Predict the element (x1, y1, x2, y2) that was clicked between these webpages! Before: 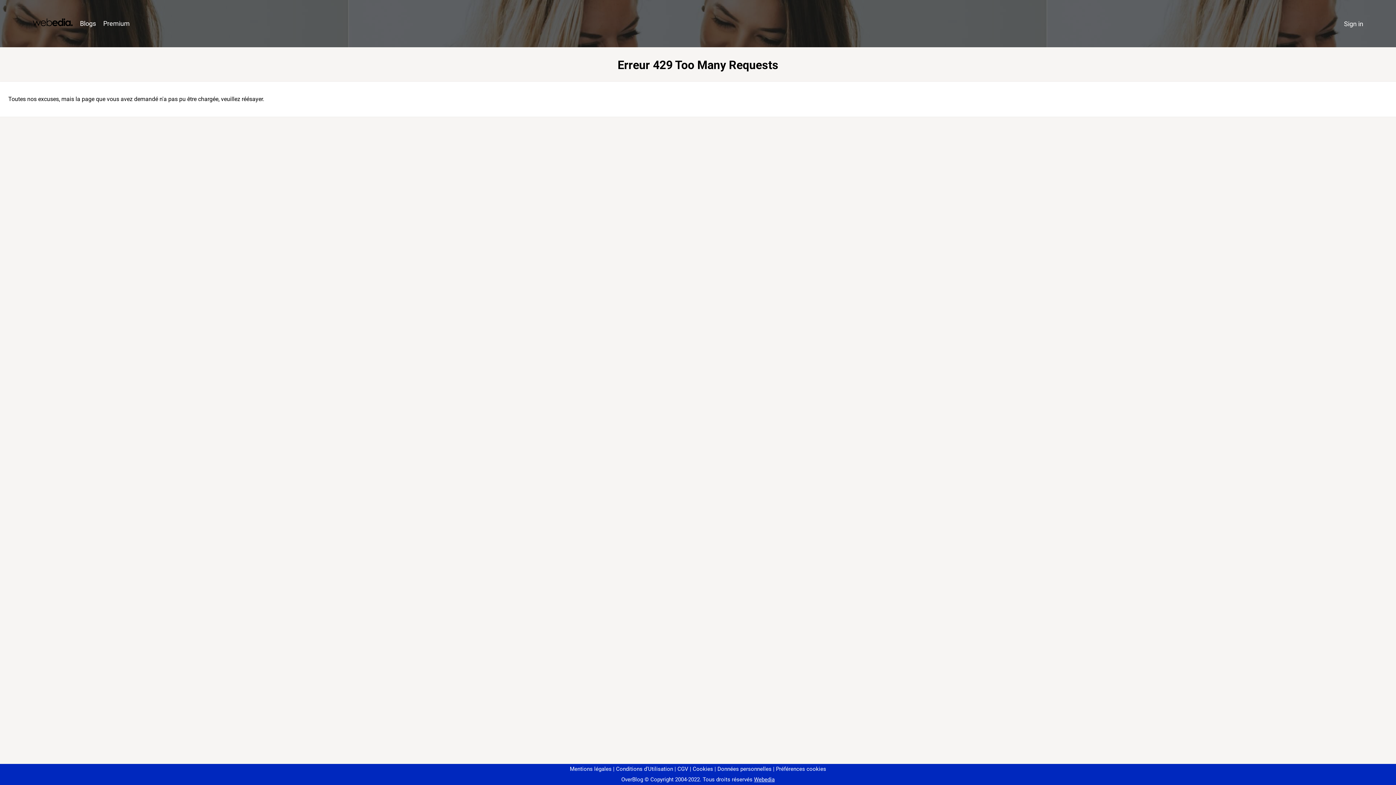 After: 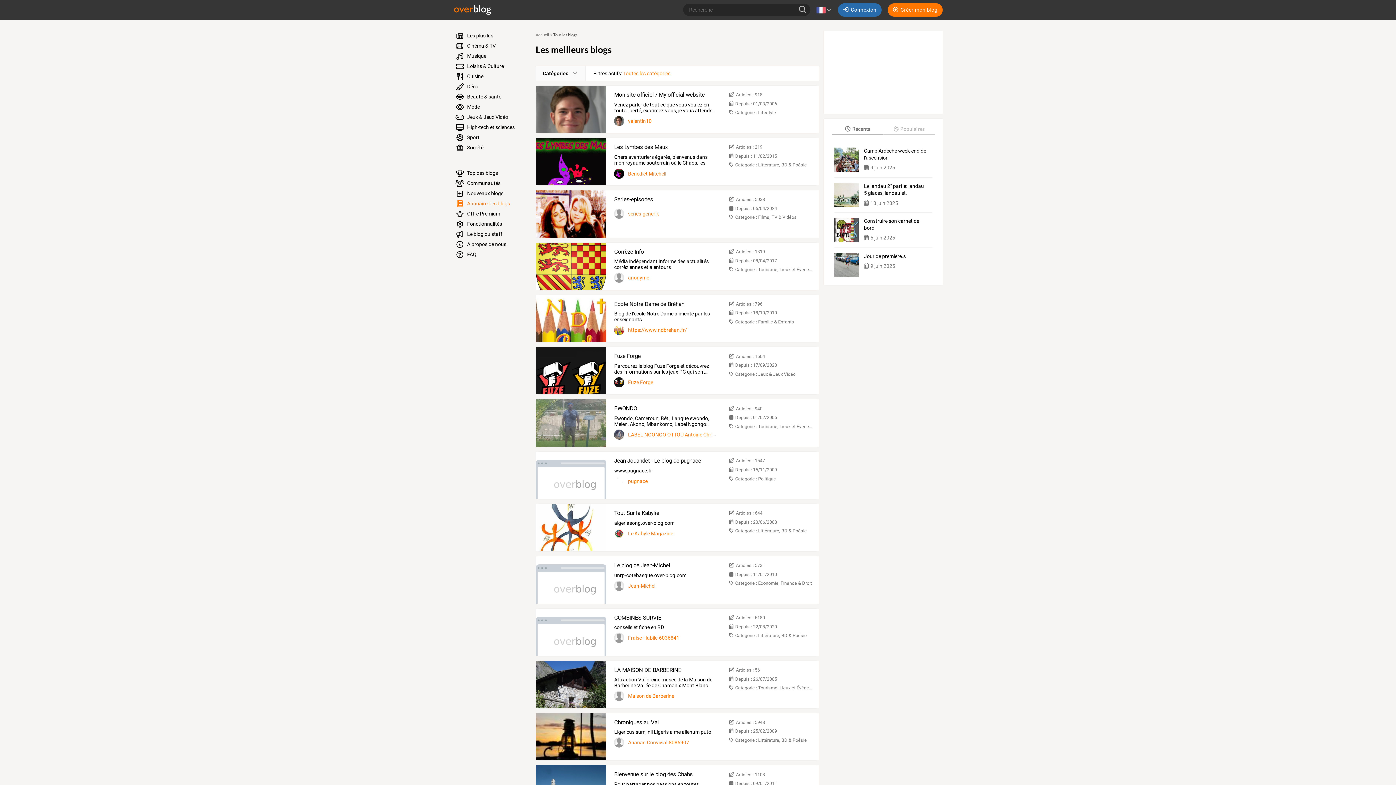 Action: bbox: (76, 16, 99, 31) label: Blogs